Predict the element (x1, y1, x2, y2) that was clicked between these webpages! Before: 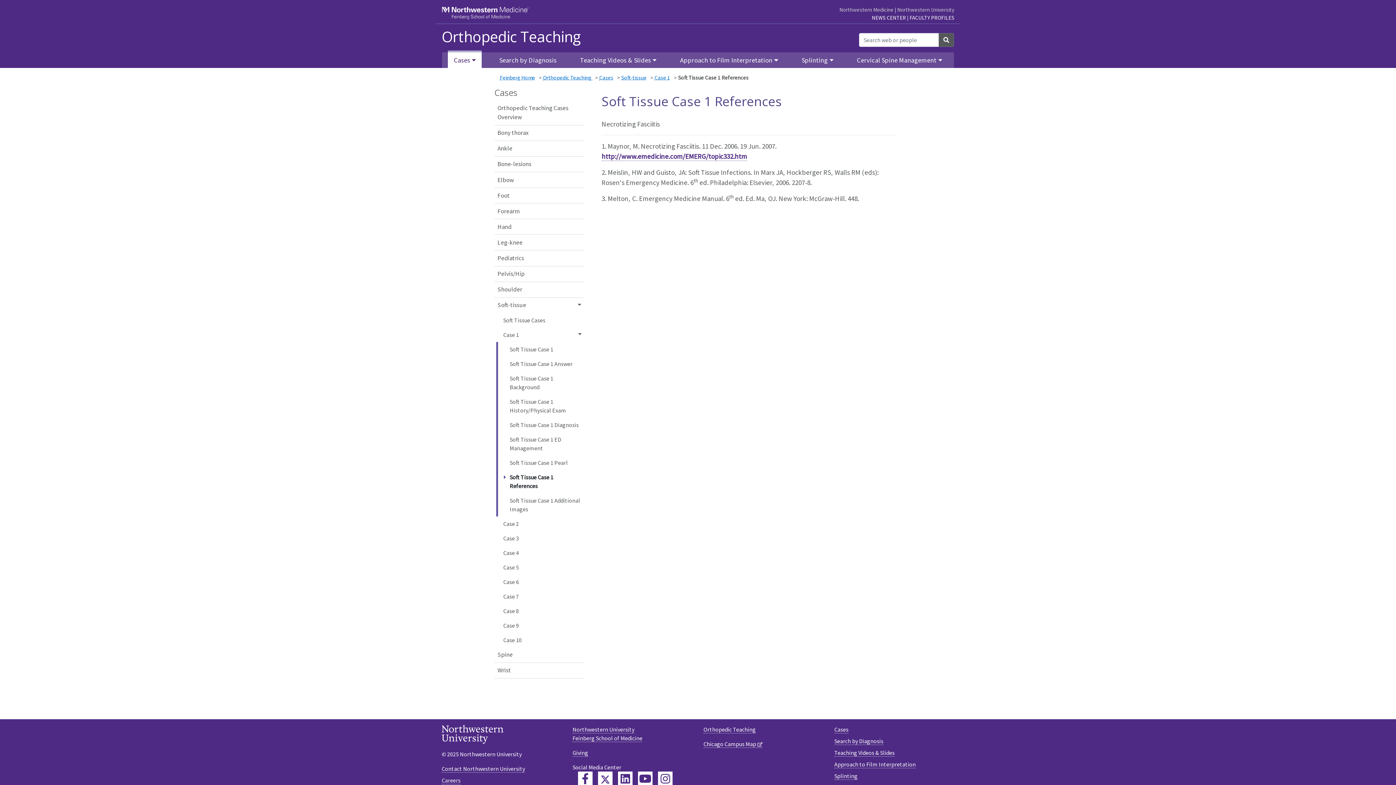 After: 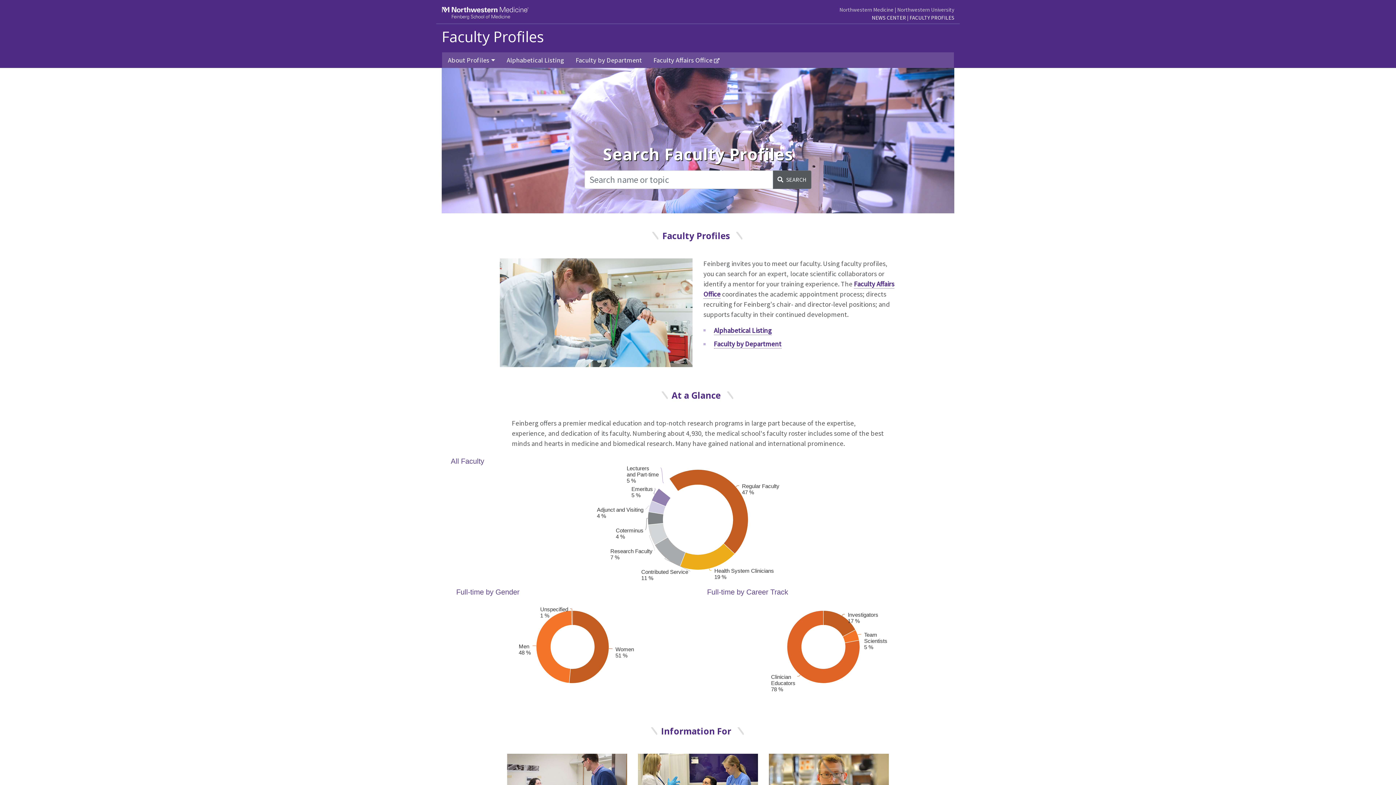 Action: label: FACULTY PROFILES bbox: (909, 14, 954, 21)